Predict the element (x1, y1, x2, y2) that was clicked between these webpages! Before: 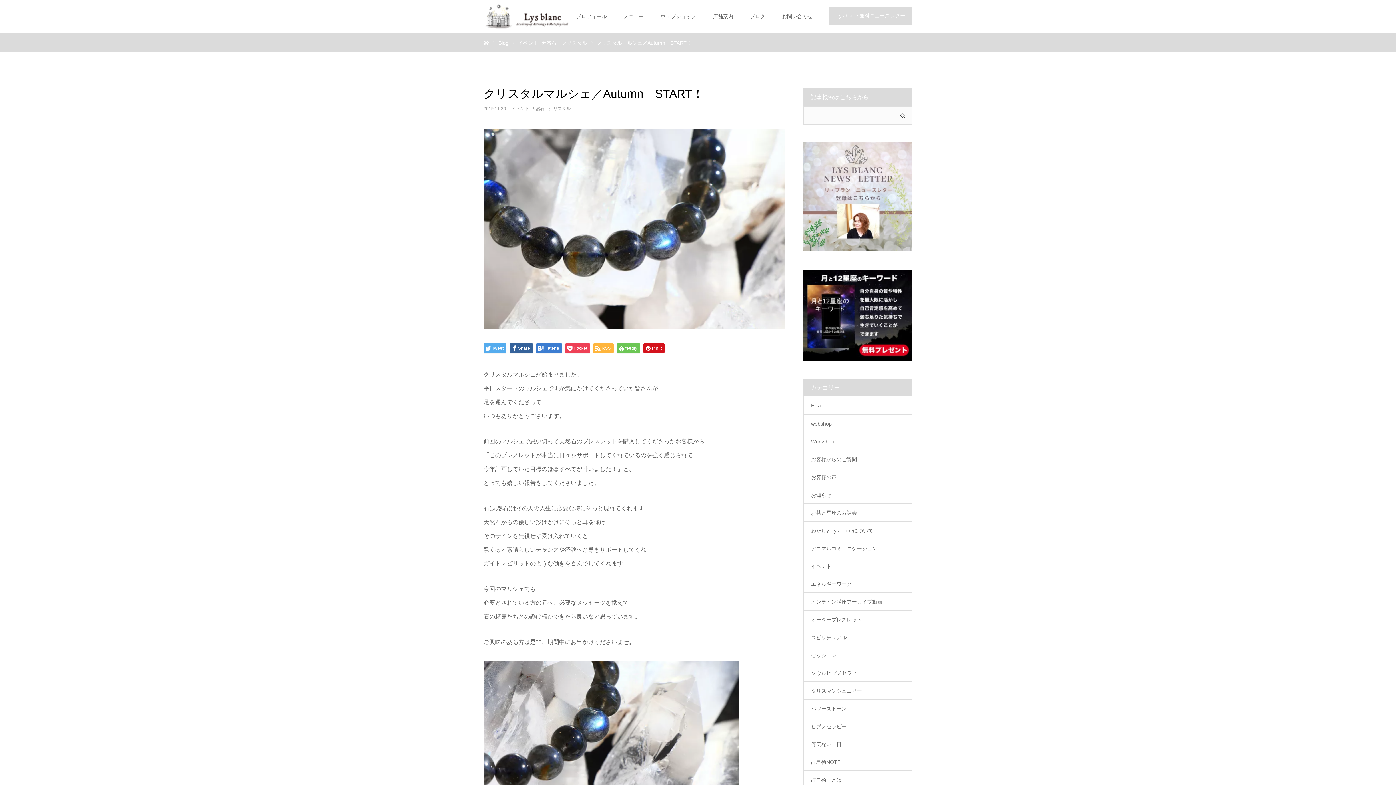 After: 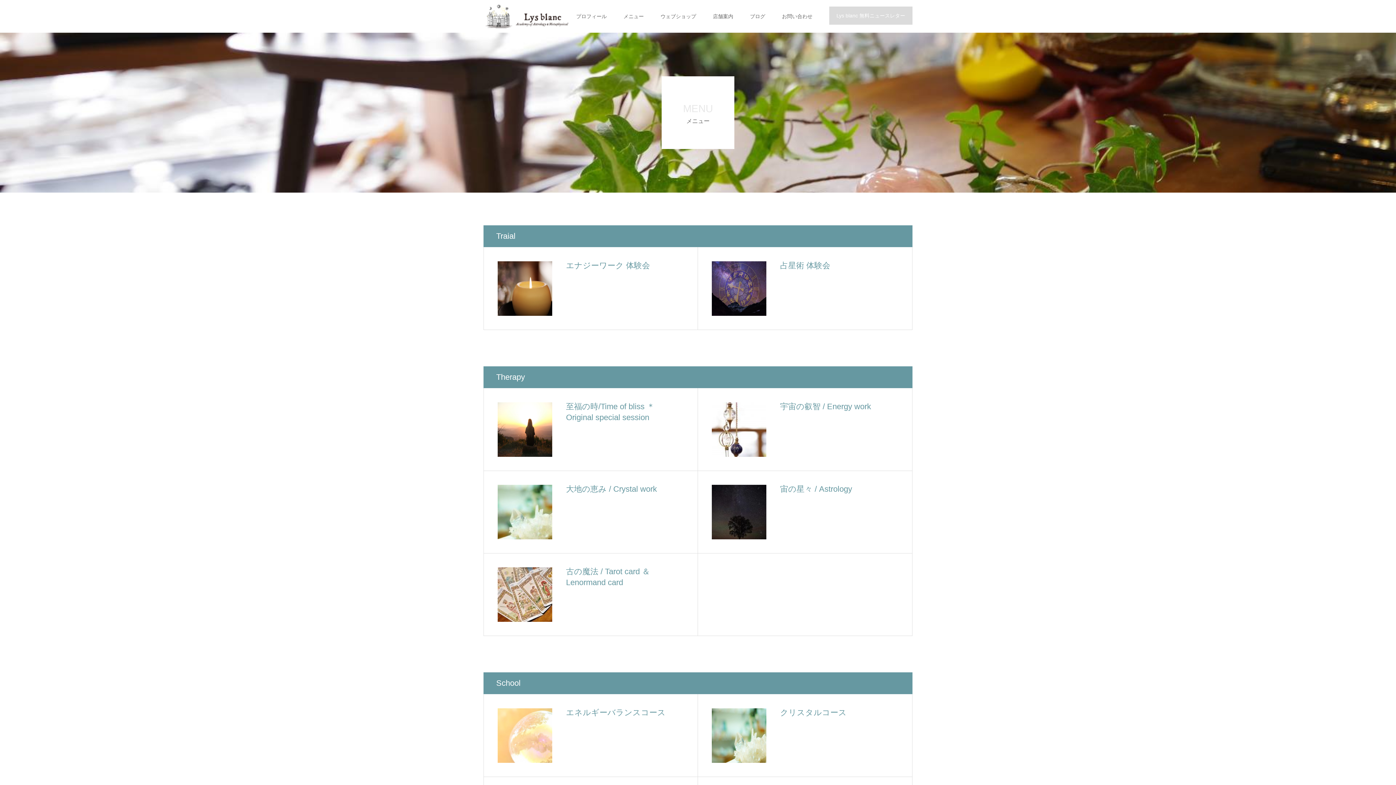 Action: bbox: (623, 0, 644, 32) label: メニュー